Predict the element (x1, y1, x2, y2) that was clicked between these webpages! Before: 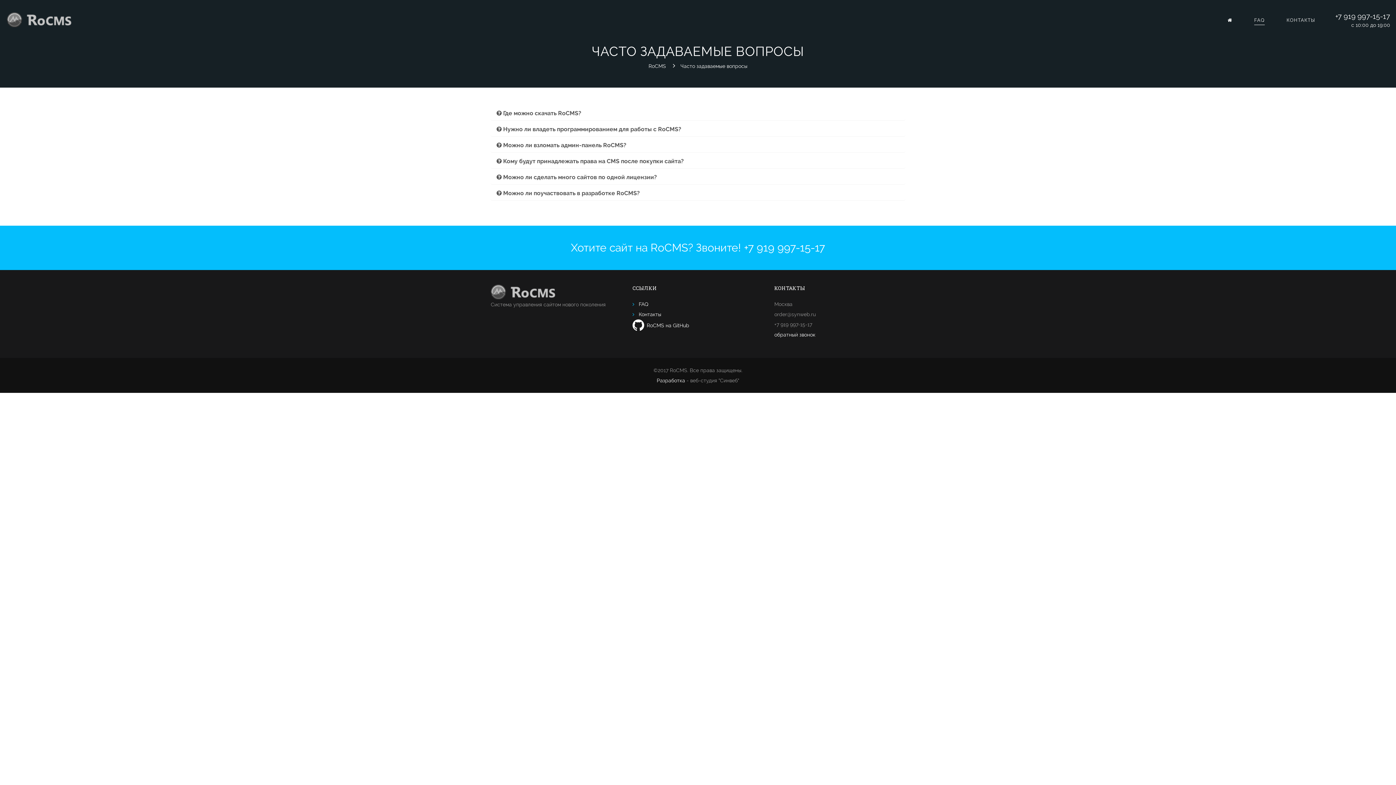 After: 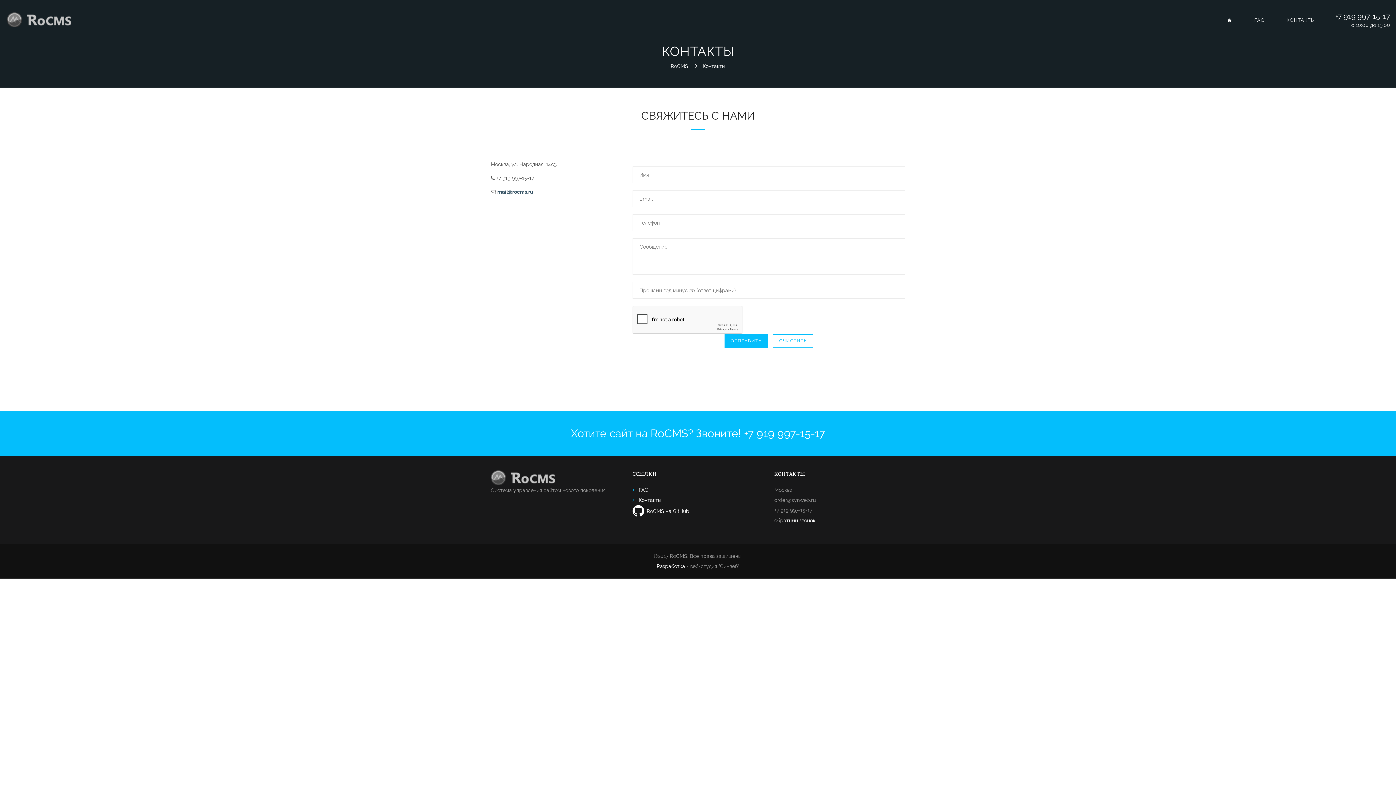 Action: bbox: (638, 311, 661, 317) label: Контакты